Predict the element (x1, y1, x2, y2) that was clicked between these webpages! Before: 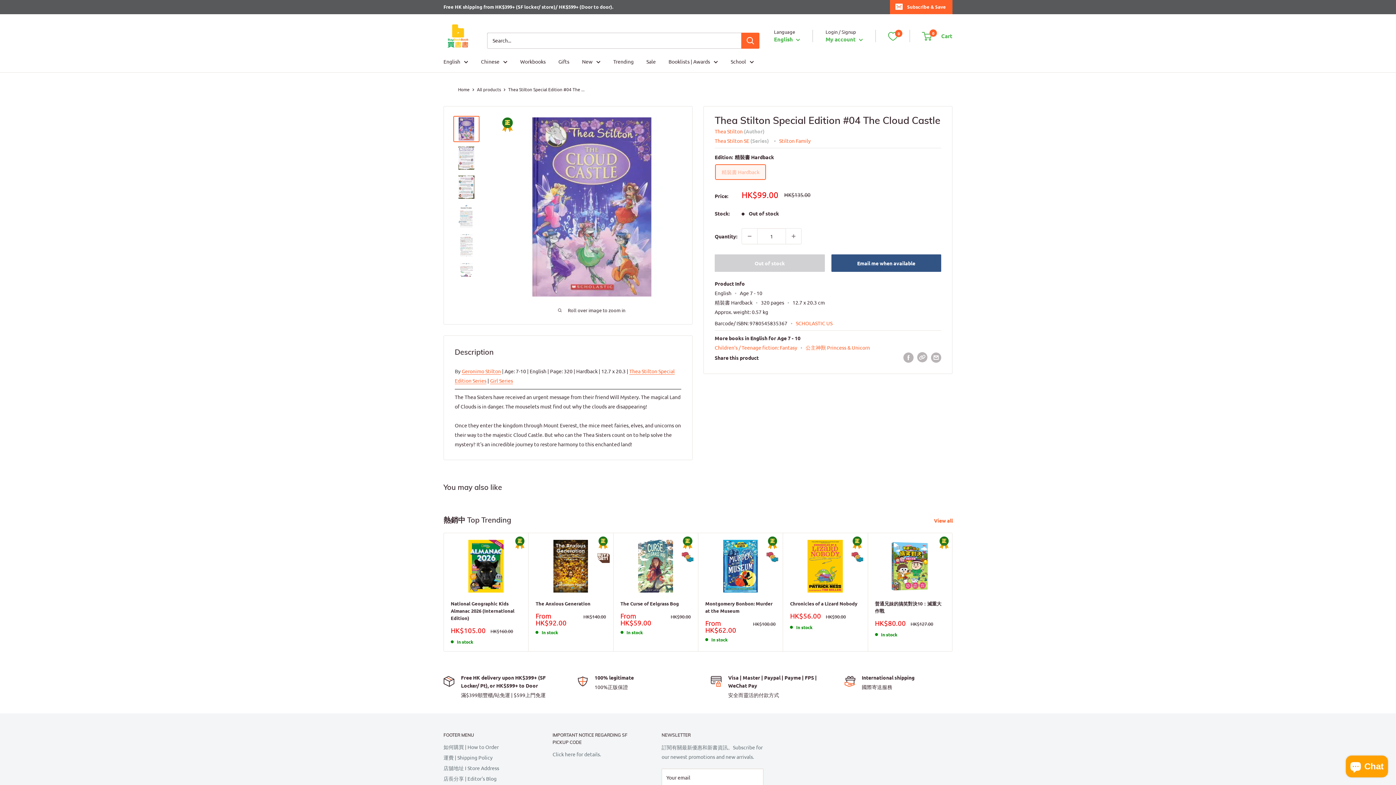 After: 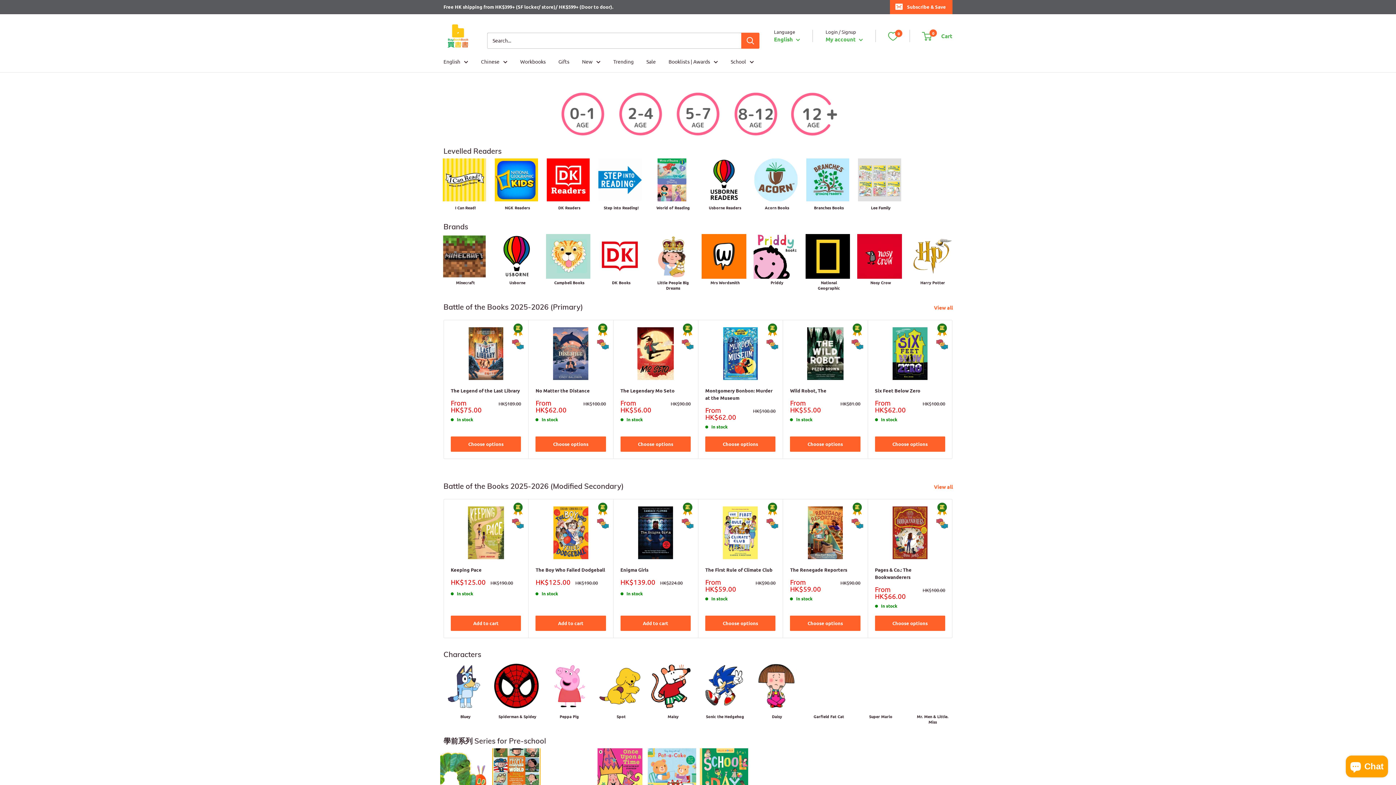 Action: bbox: (443, 56, 468, 66) label: English